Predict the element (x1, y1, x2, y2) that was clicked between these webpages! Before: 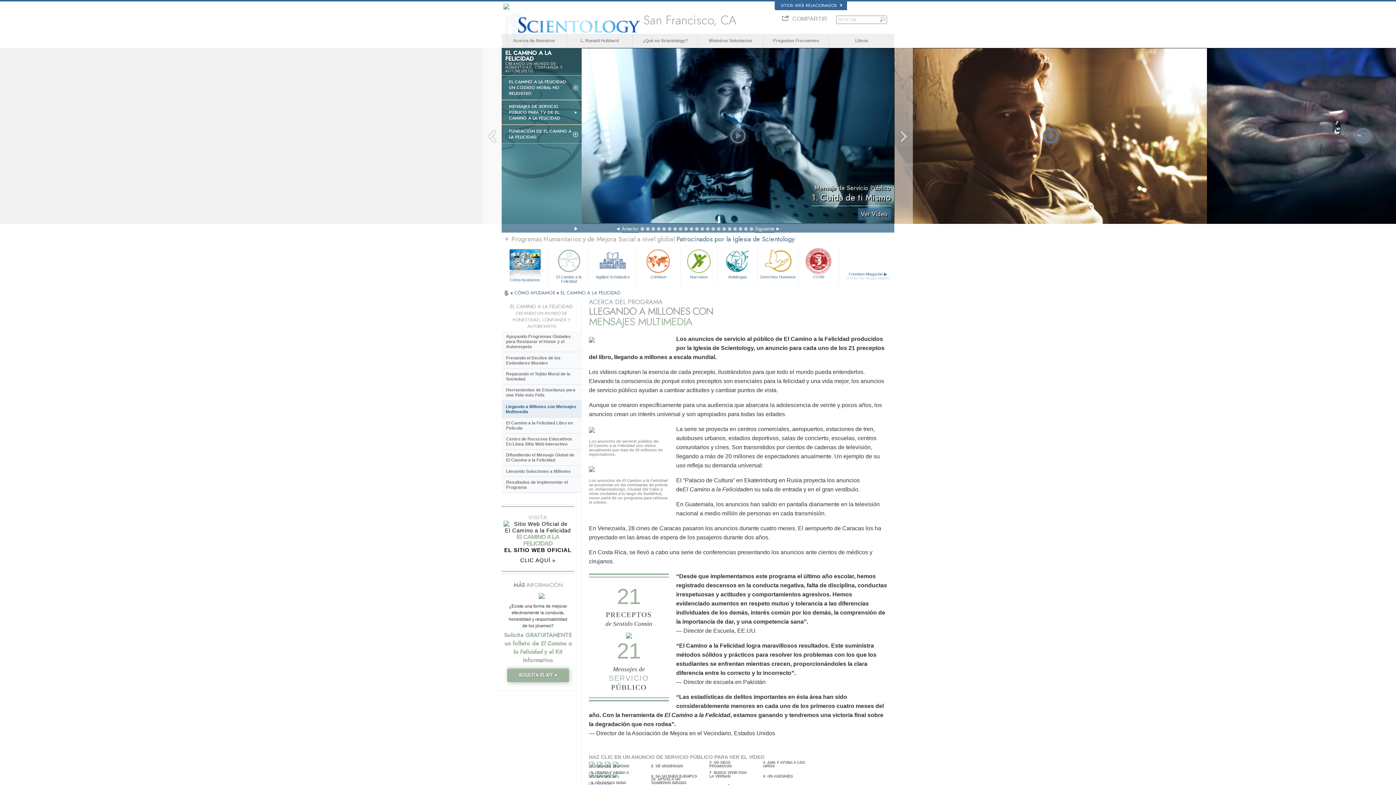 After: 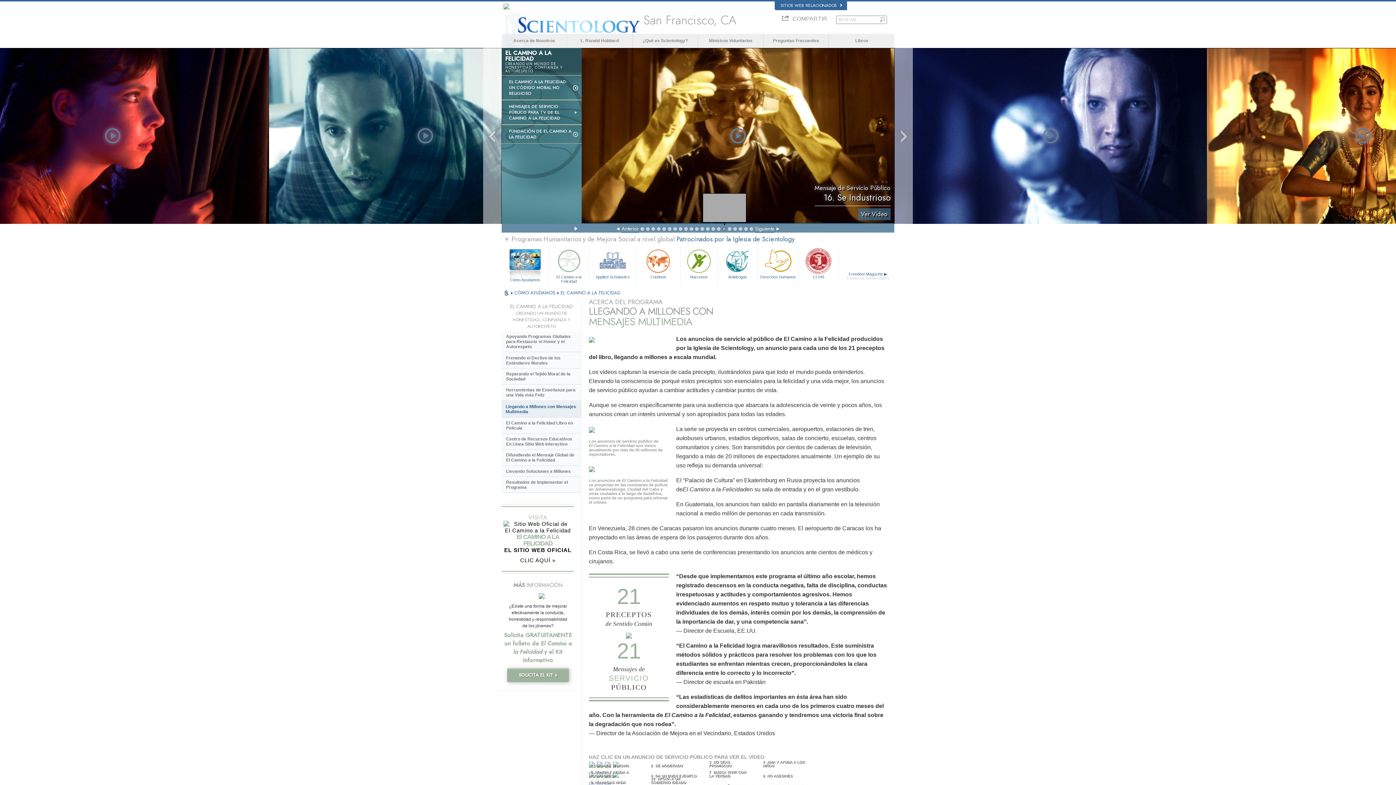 Action: bbox: (722, 227, 726, 230)